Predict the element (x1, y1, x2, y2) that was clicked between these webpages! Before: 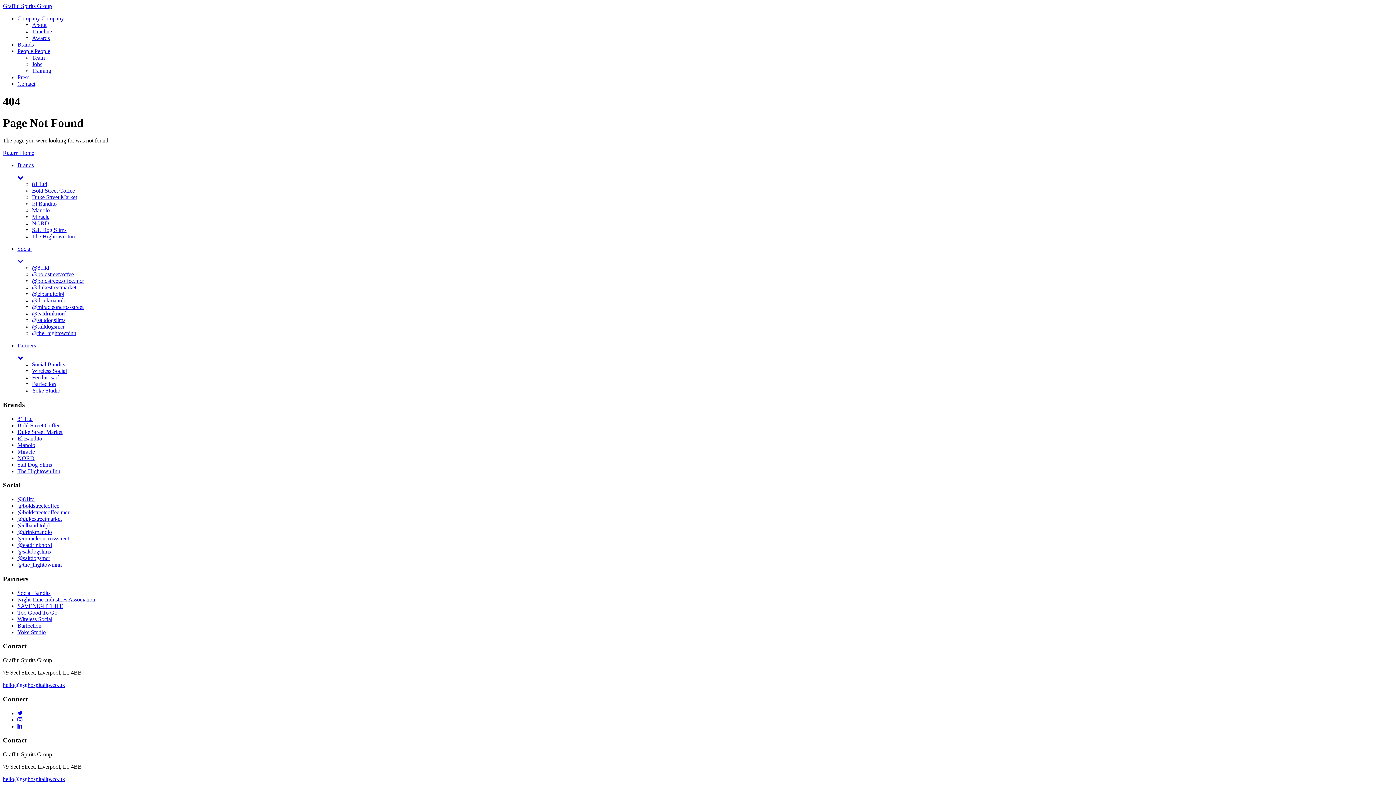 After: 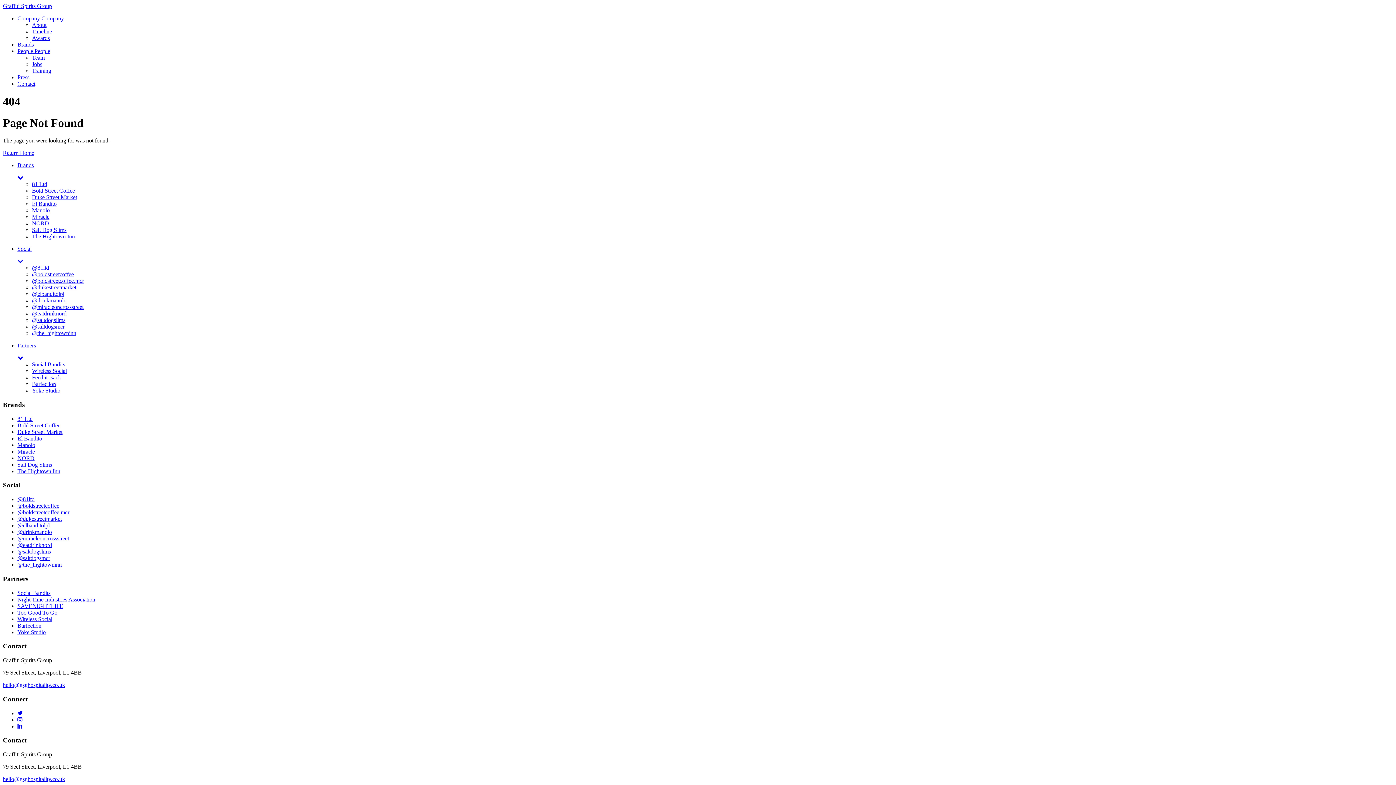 Action: label: @saltdogsmcr bbox: (32, 323, 64, 329)